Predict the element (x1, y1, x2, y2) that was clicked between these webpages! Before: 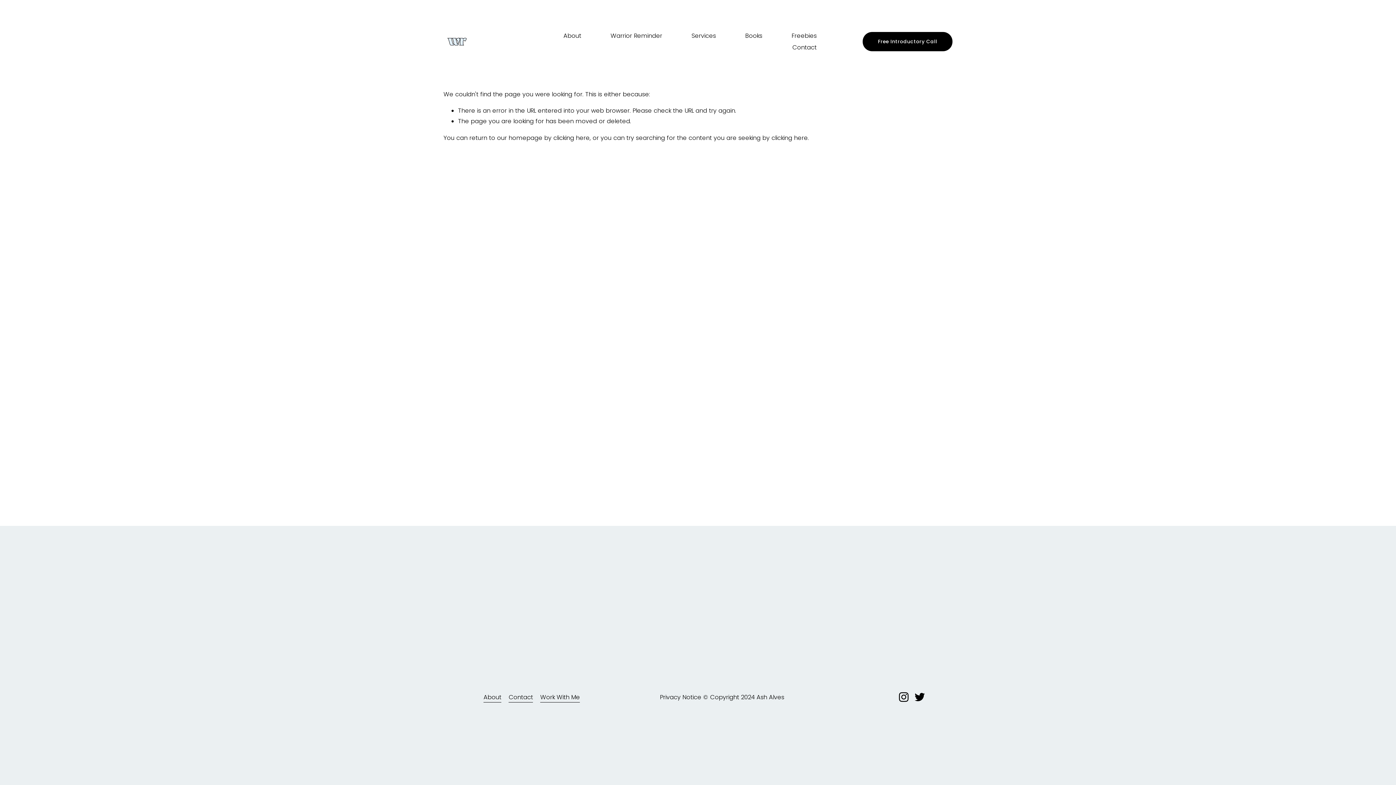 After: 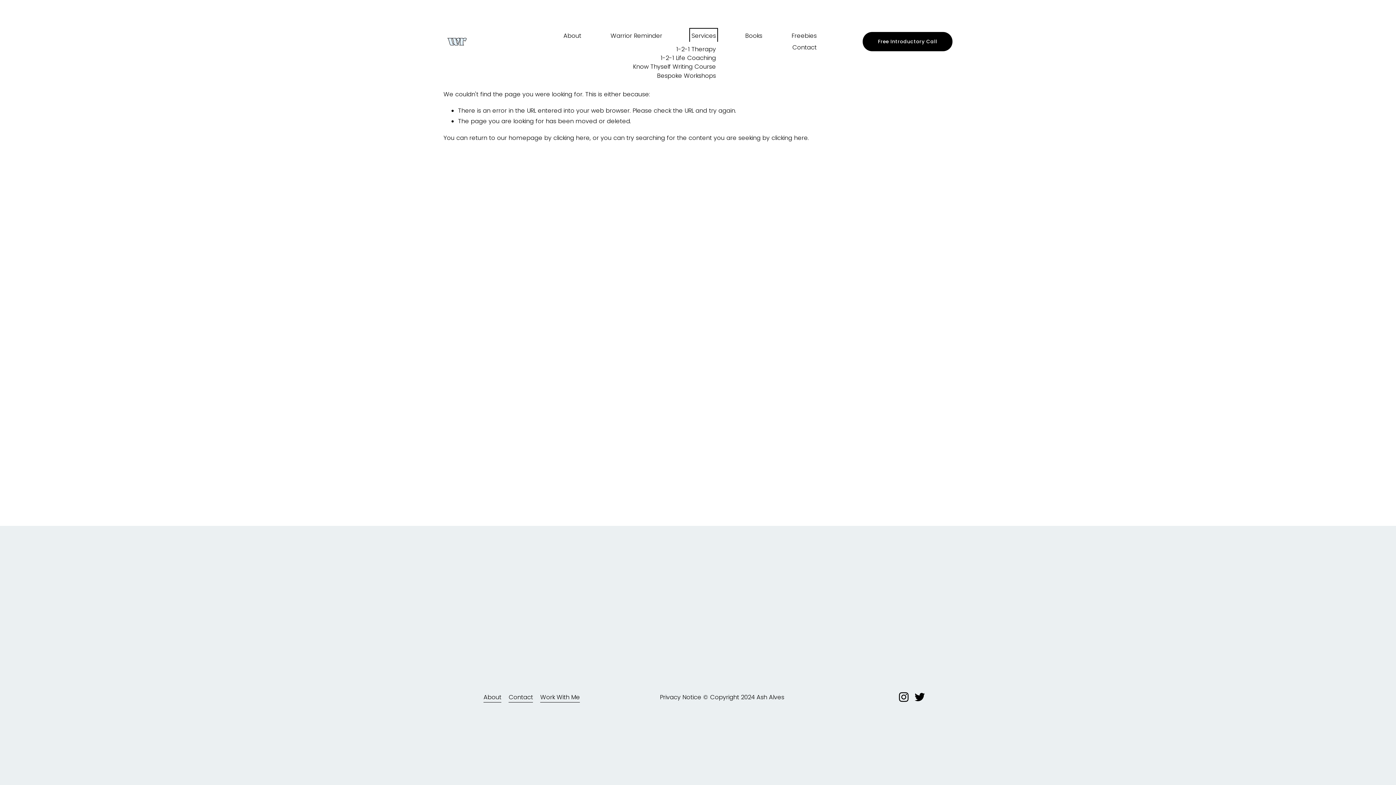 Action: label: folder dropdown bbox: (691, 30, 716, 41)